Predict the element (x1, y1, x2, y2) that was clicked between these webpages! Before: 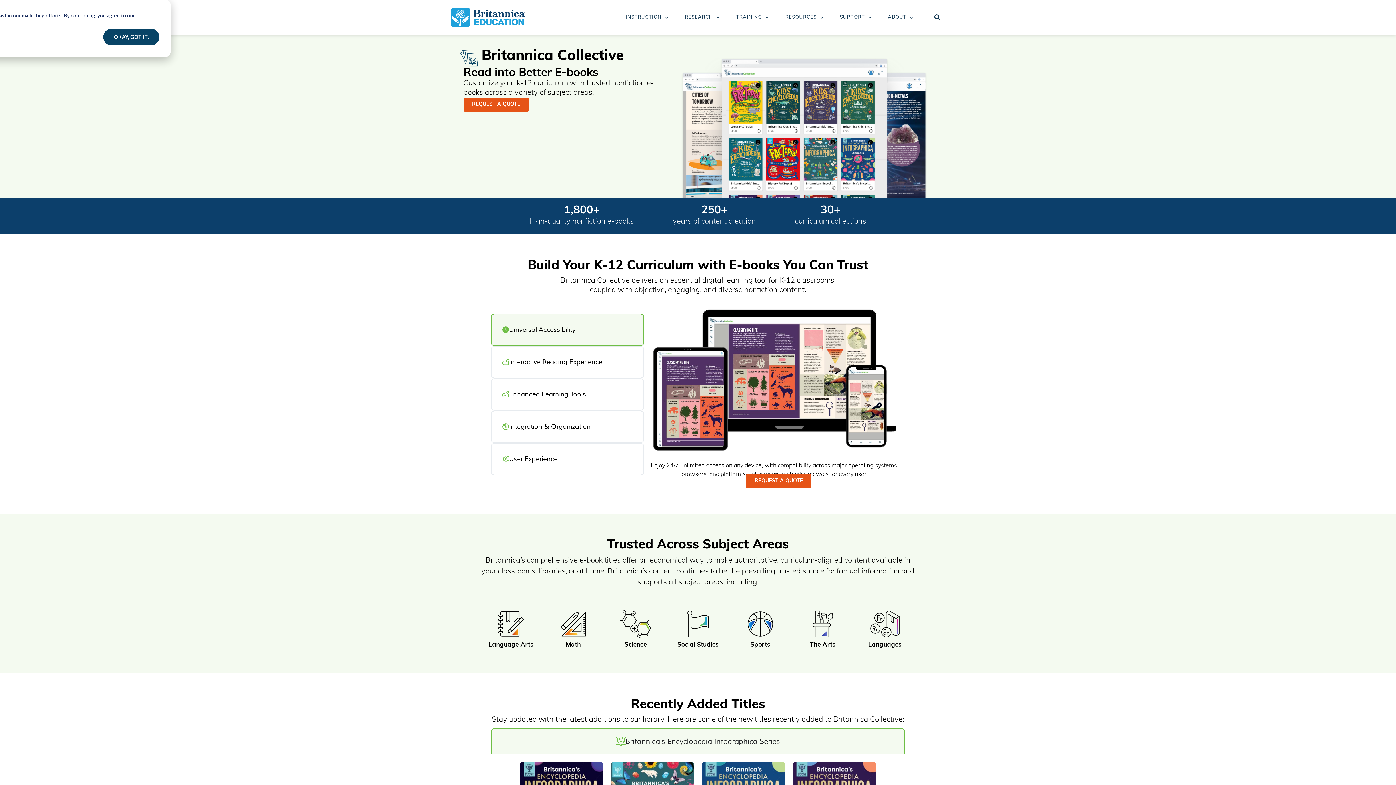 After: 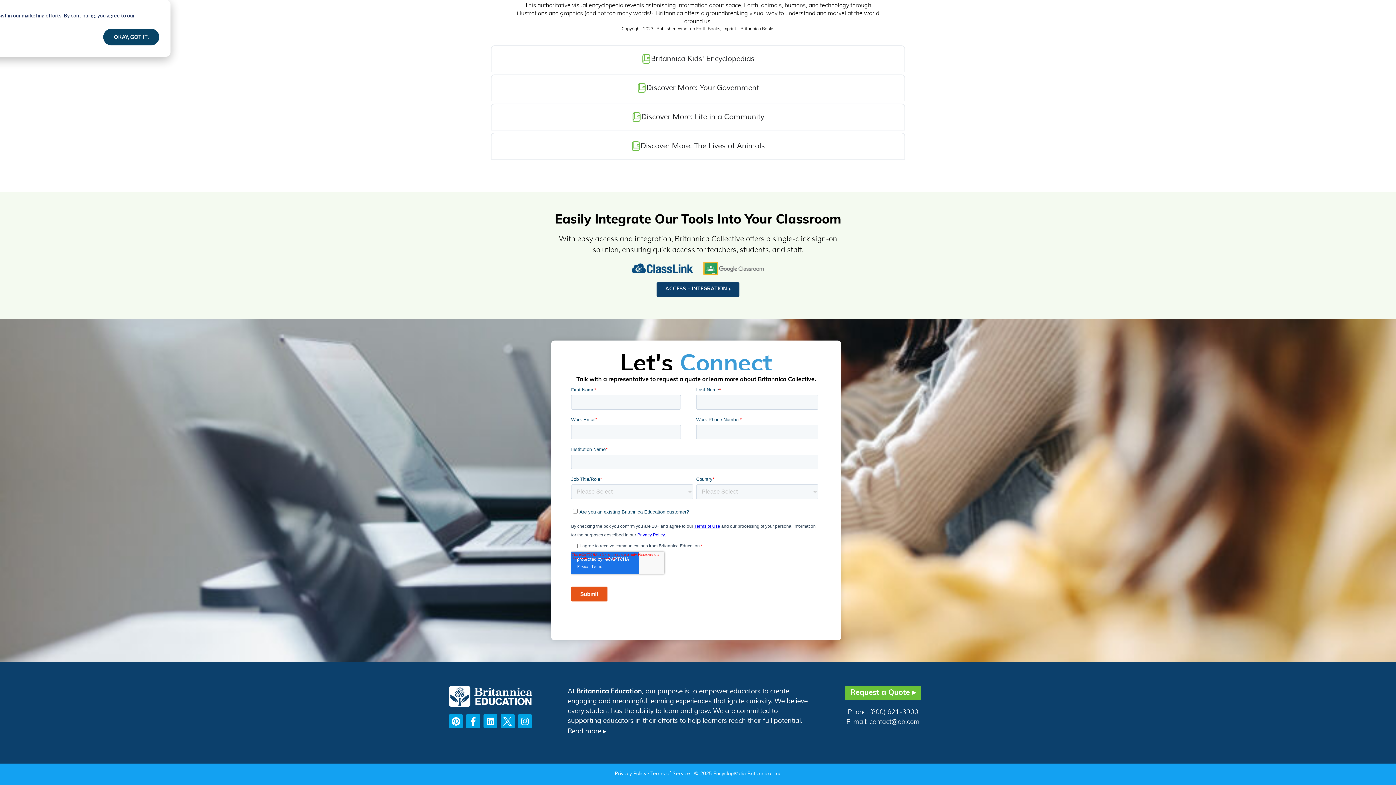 Action: bbox: (746, 474, 811, 488) label: REQUEST A QUOTE